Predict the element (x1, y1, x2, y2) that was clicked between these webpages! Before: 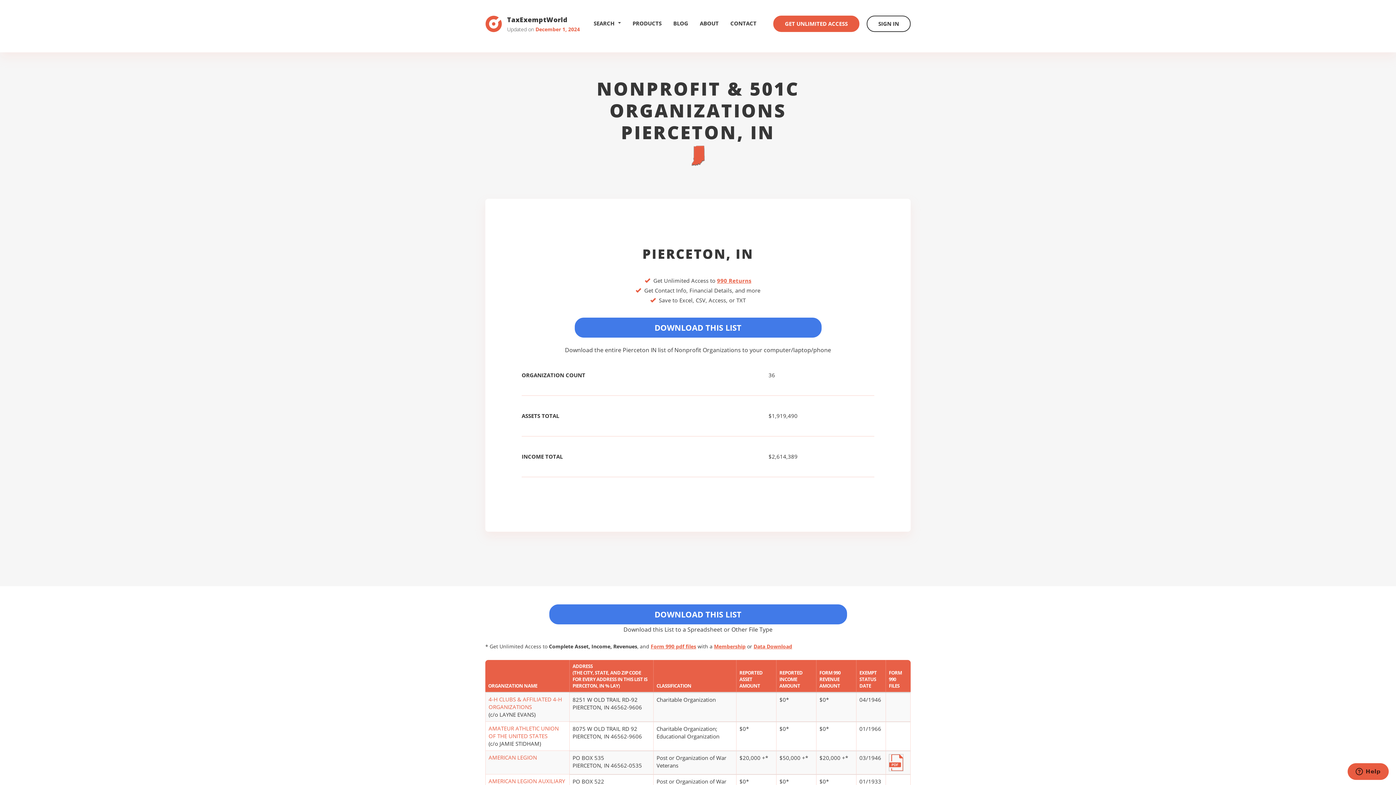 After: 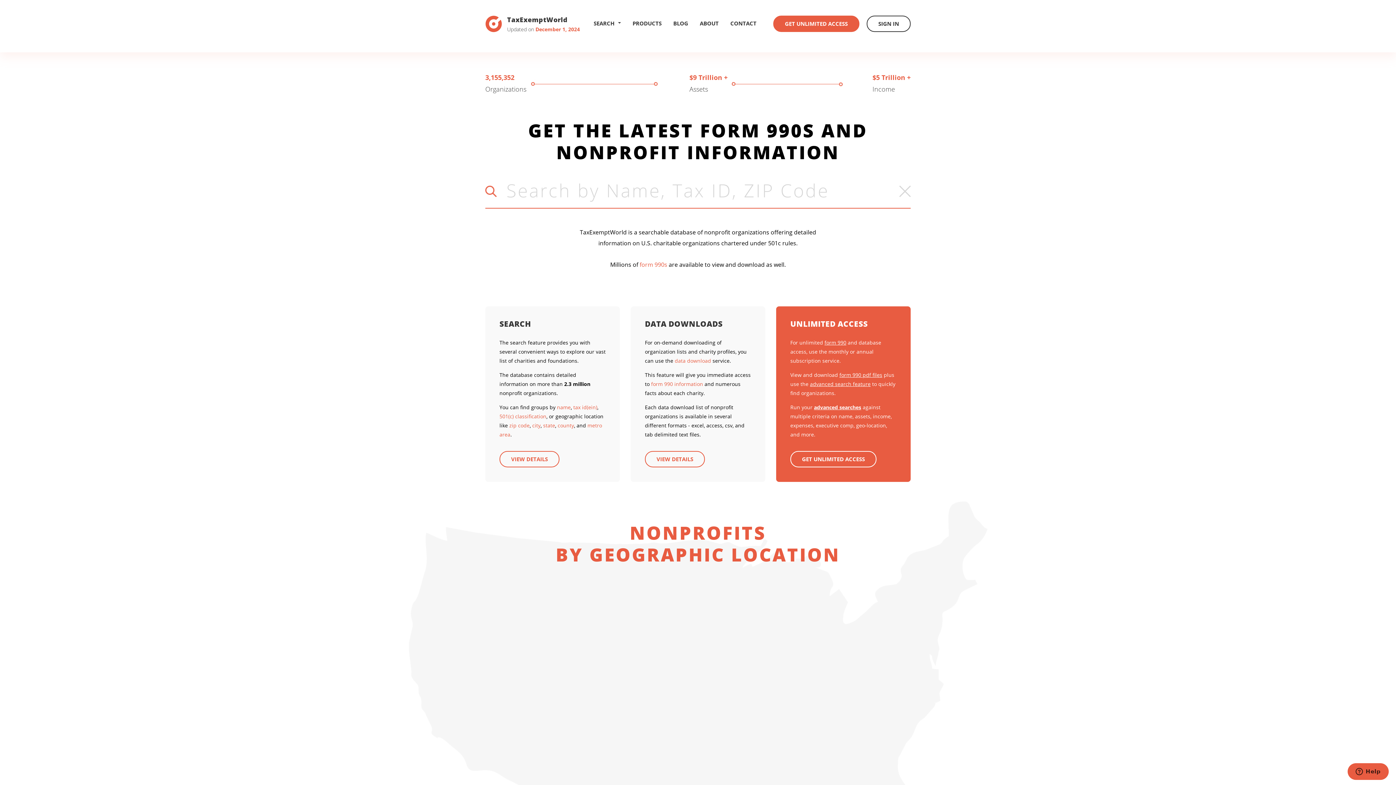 Action: bbox: (485, 19, 580, 26) label:  
TaxExemptWorld
Updated on December 1, 2024